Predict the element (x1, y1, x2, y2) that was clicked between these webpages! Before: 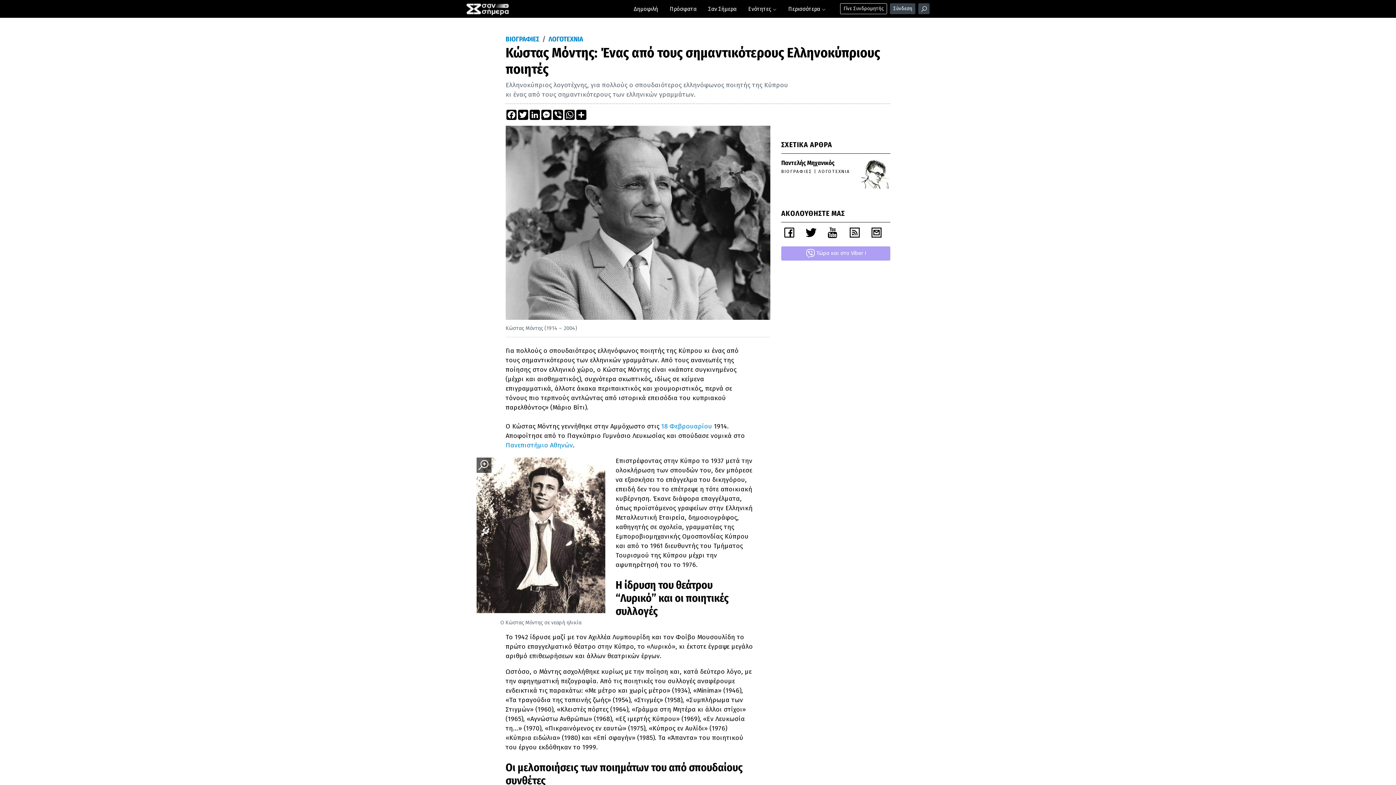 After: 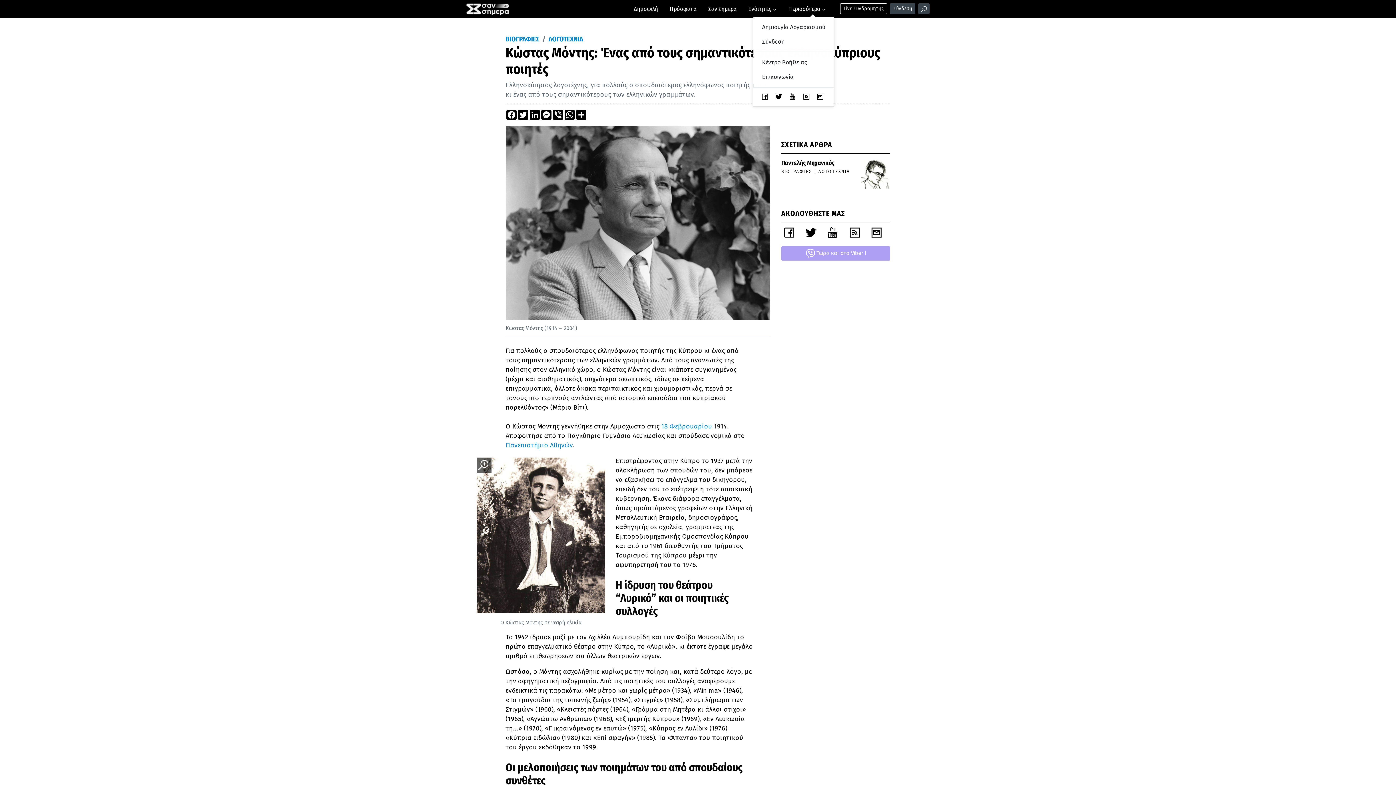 Action: label: Περισσότερα  bbox: (785, 2, 828, 15)